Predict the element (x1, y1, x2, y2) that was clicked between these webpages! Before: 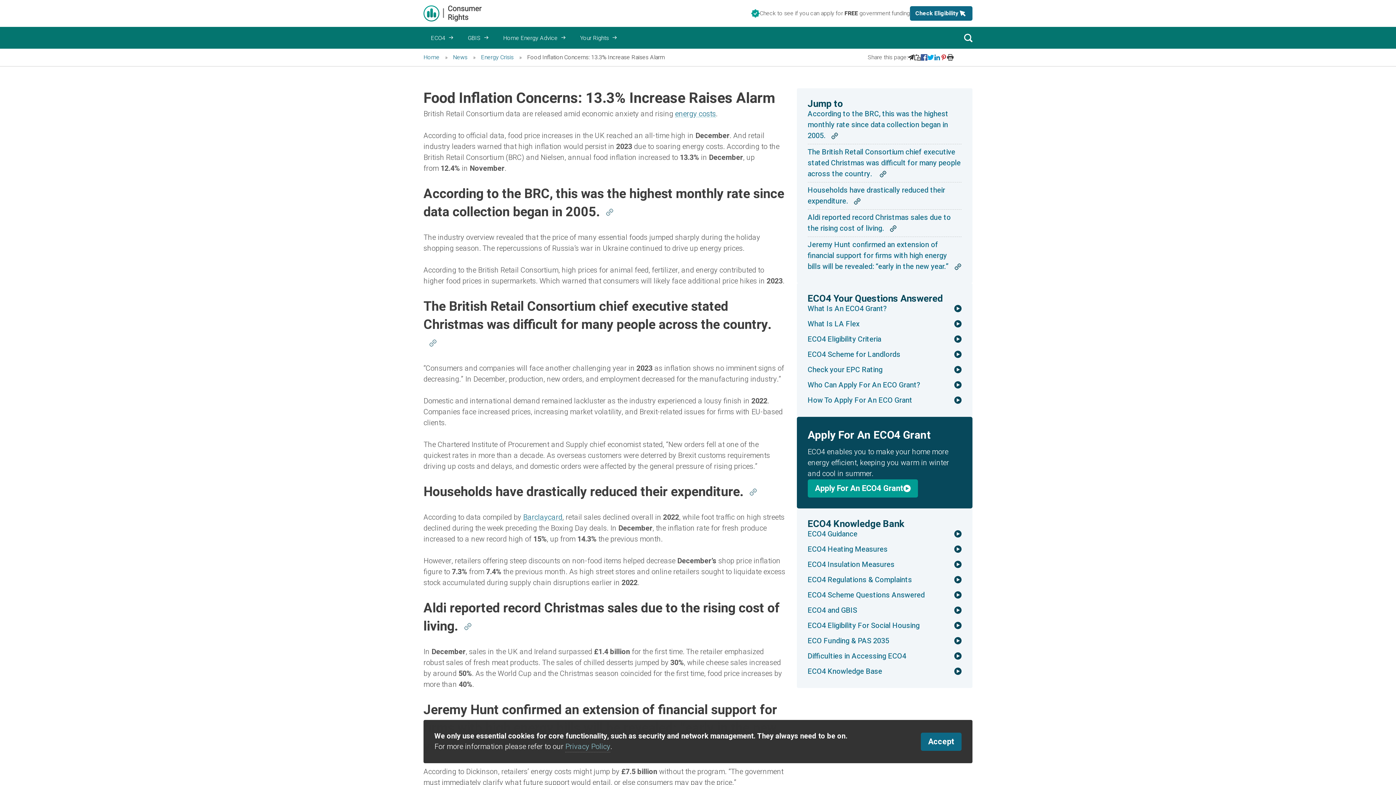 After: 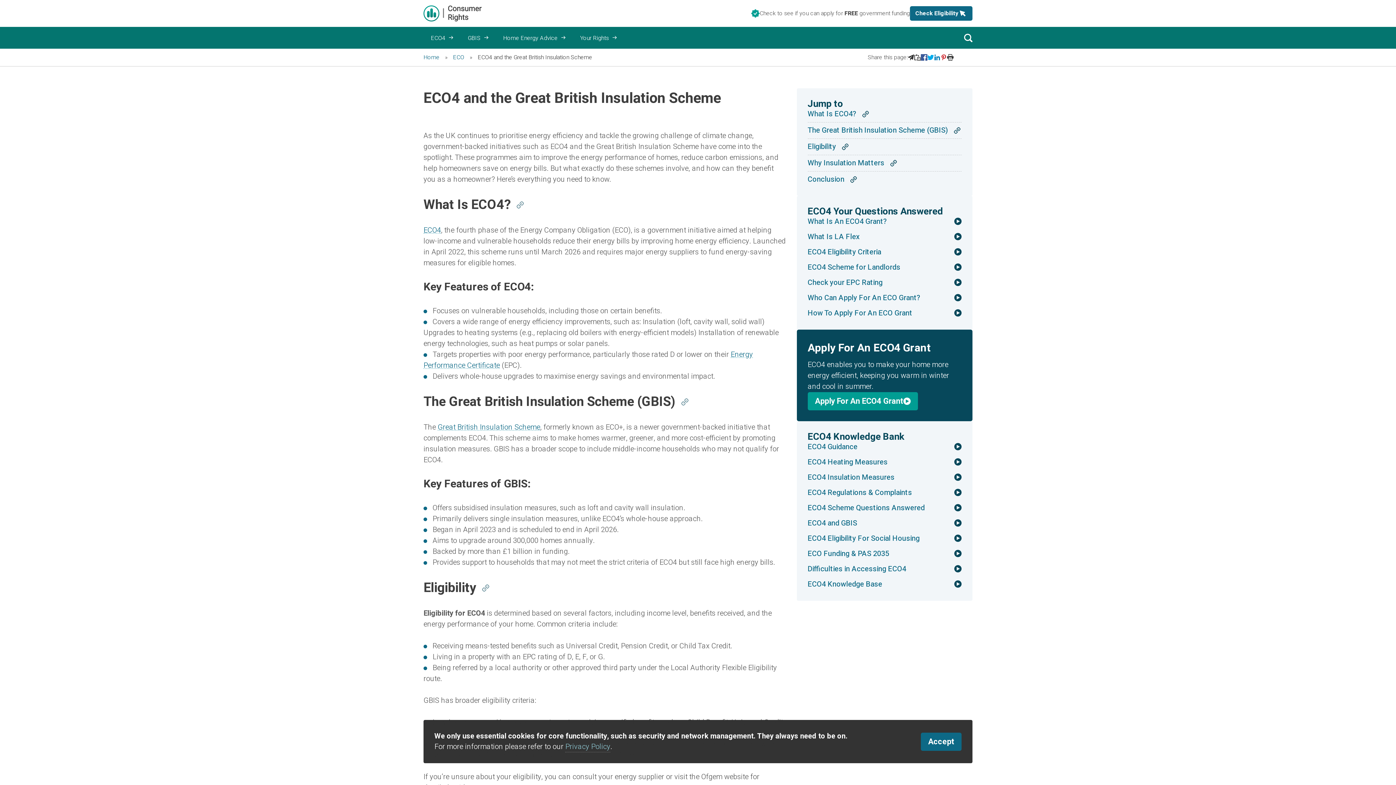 Action: bbox: (807, 605, 857, 616) label: ECO4 and GBIS